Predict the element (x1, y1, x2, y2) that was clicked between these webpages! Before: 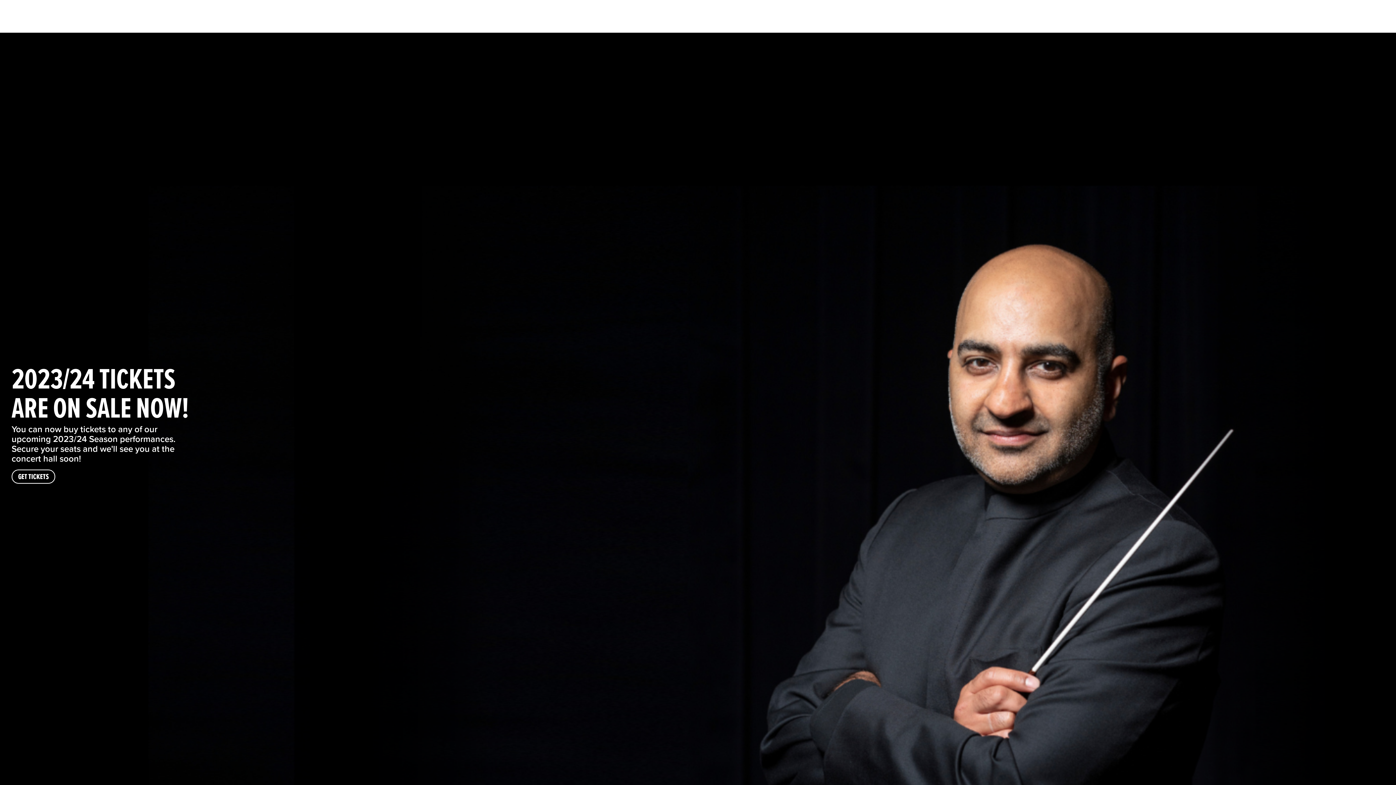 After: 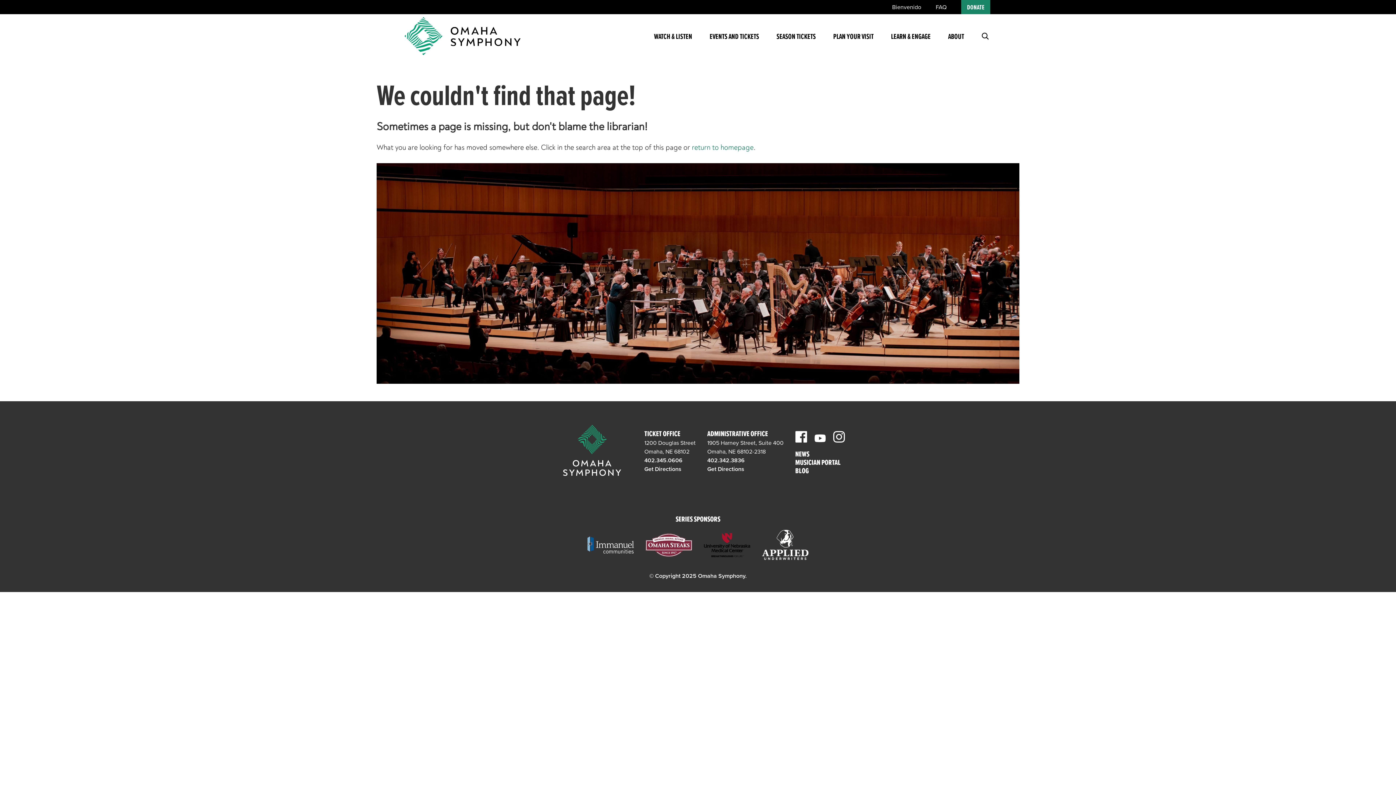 Action: bbox: (11, 469, 55, 484) label: GET TICKETS